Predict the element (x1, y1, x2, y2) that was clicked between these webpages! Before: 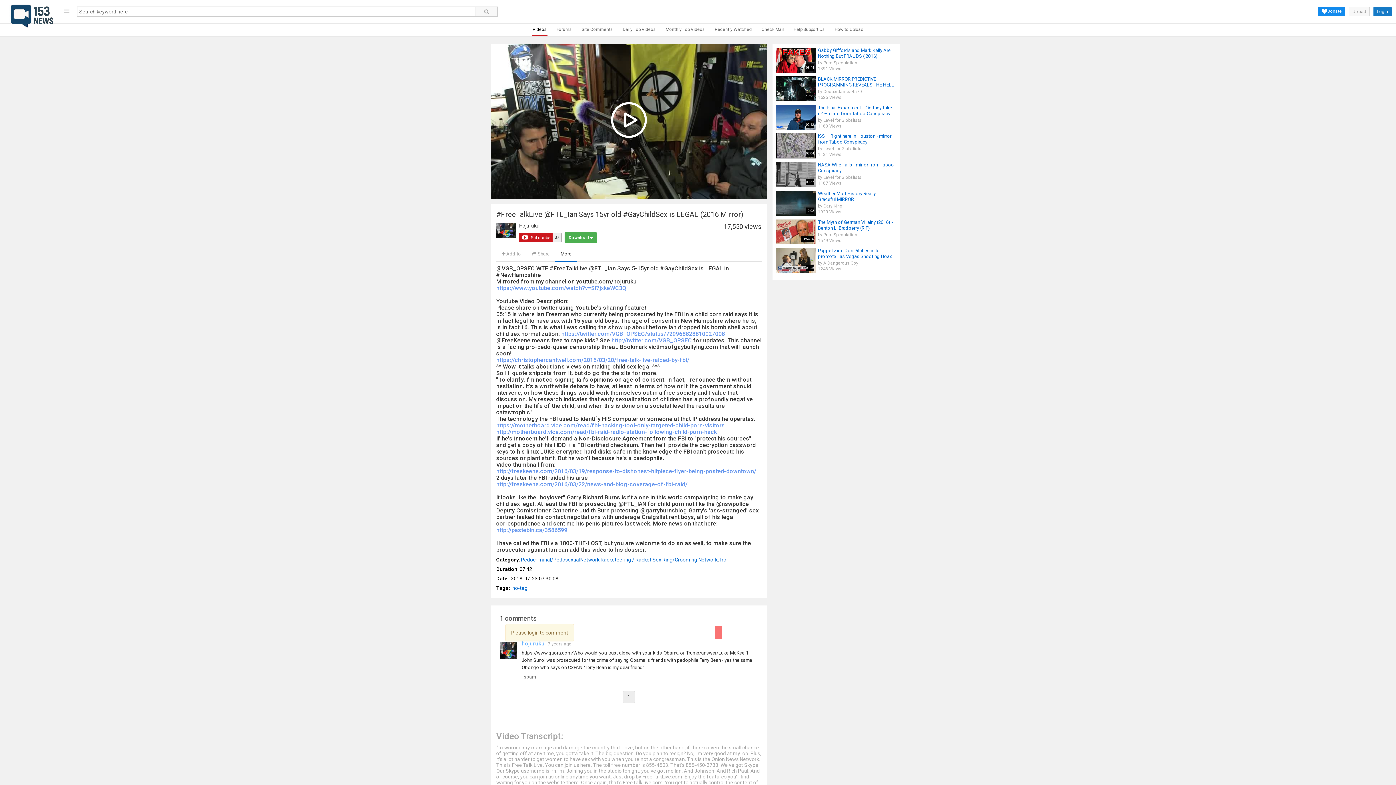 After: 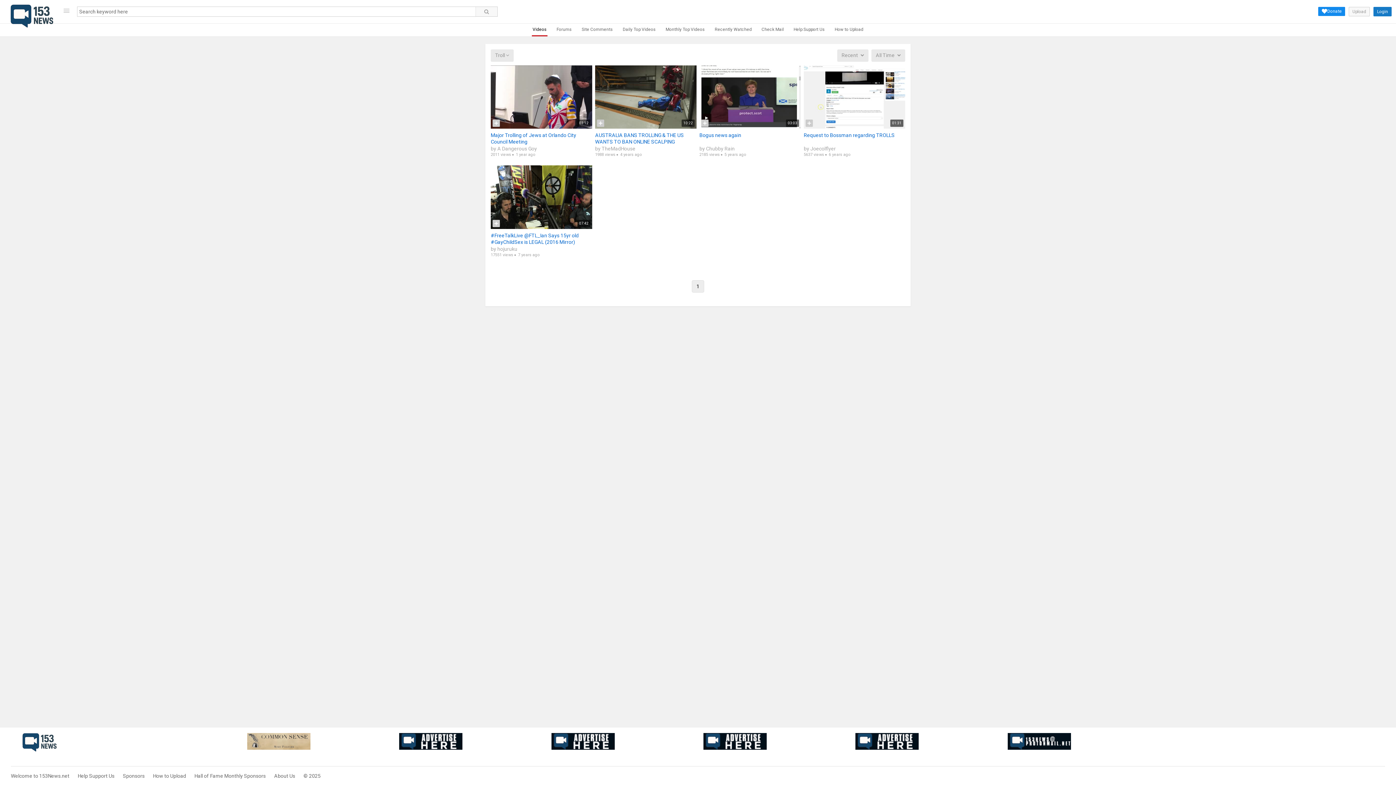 Action: bbox: (718, 557, 728, 563) label: Troll